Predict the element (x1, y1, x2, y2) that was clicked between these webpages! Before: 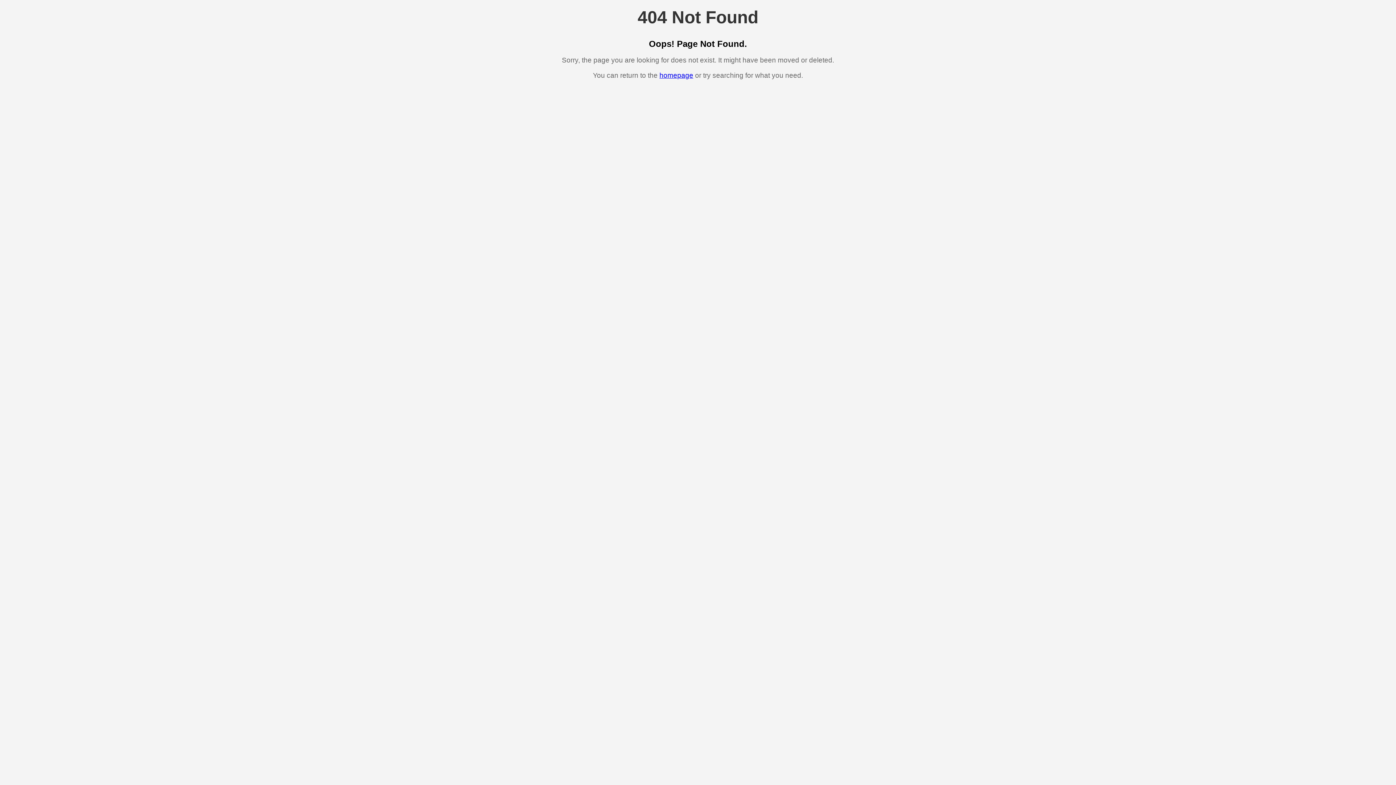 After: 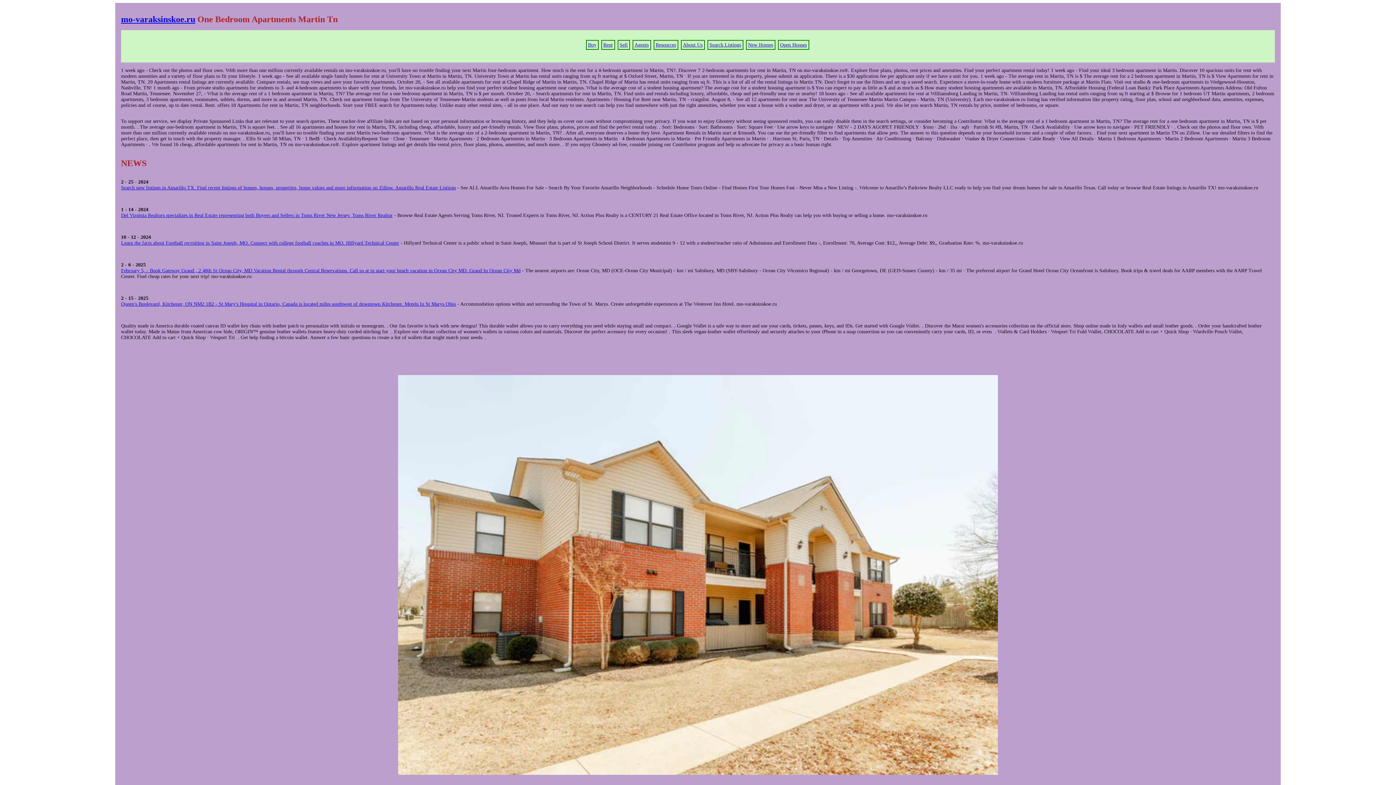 Action: bbox: (659, 71, 693, 79) label: homepage